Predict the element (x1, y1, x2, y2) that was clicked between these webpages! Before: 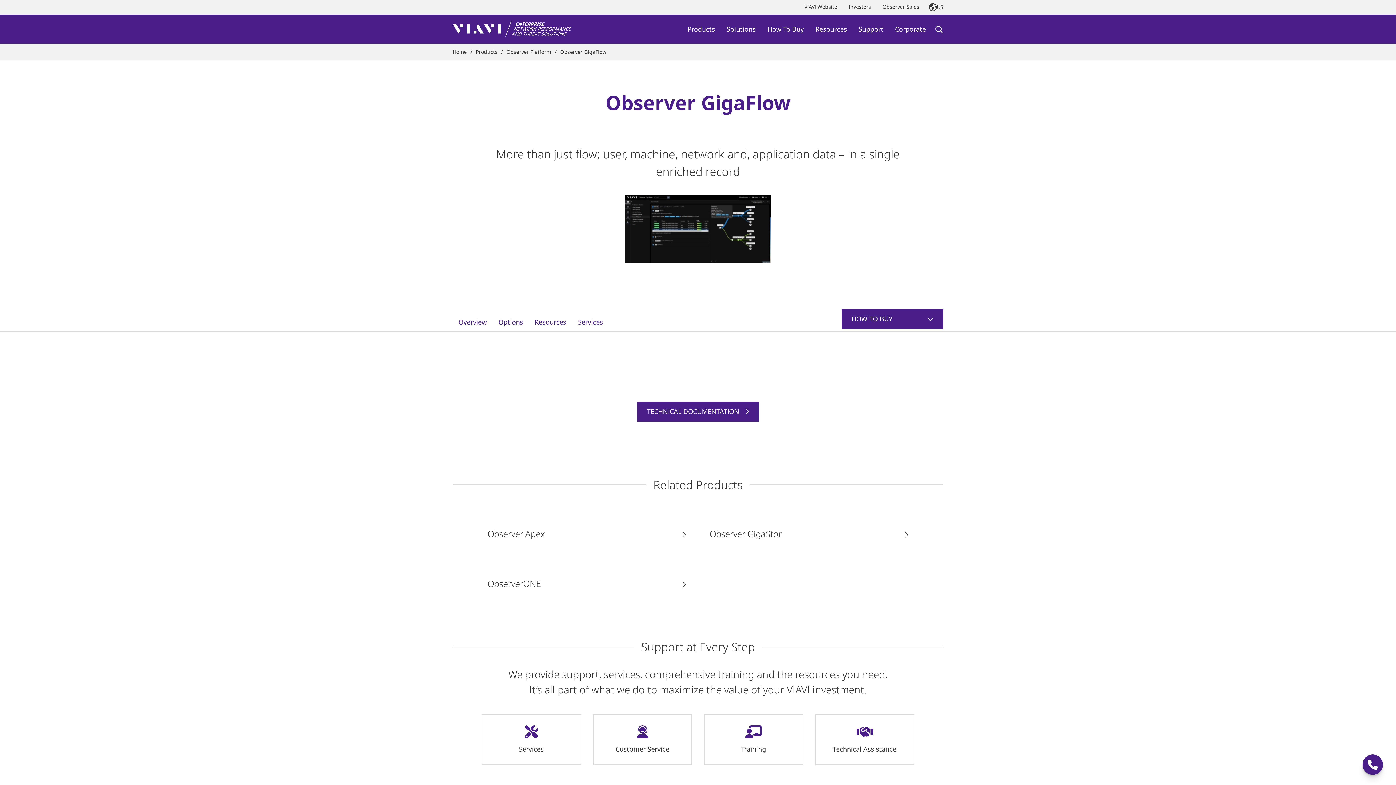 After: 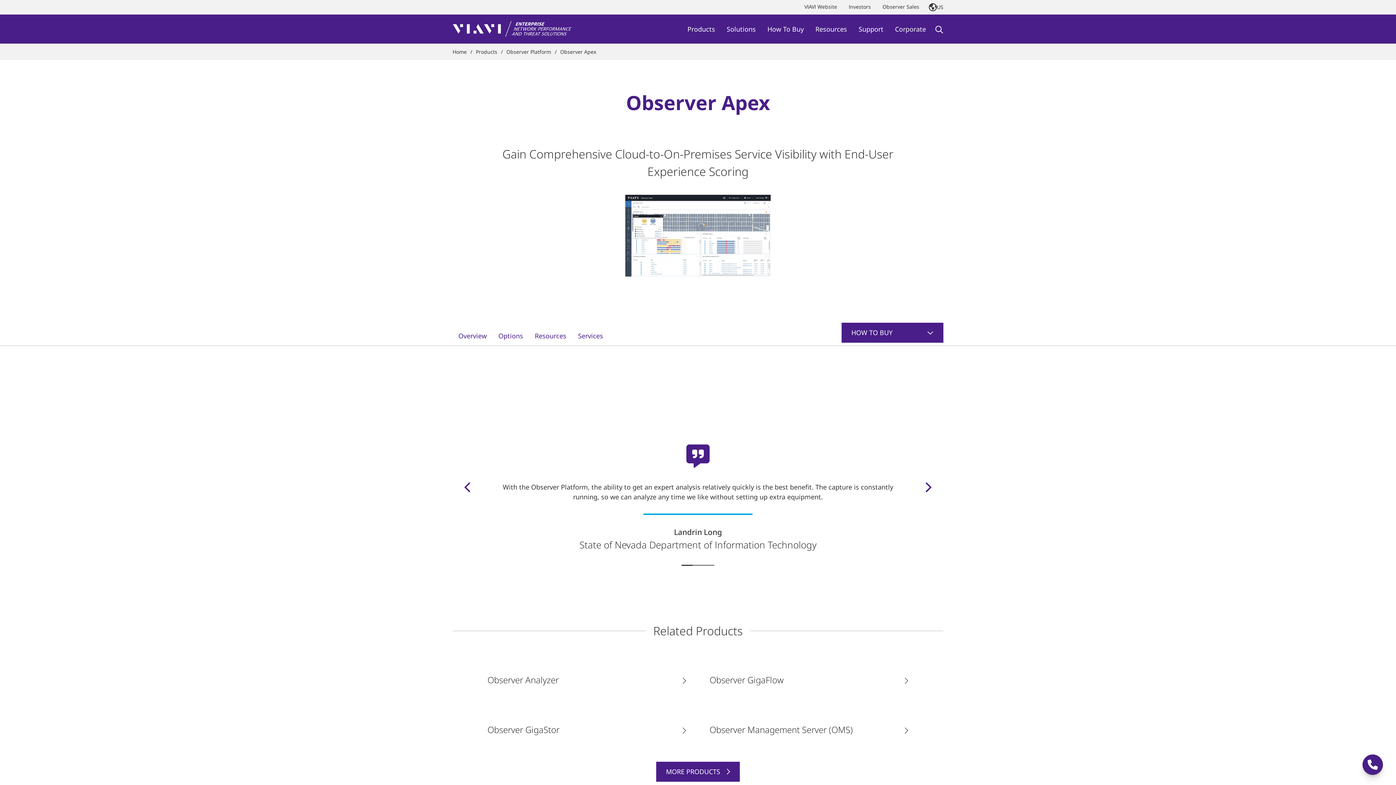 Action: bbox: (481, 510, 692, 548) label: Observer Apex